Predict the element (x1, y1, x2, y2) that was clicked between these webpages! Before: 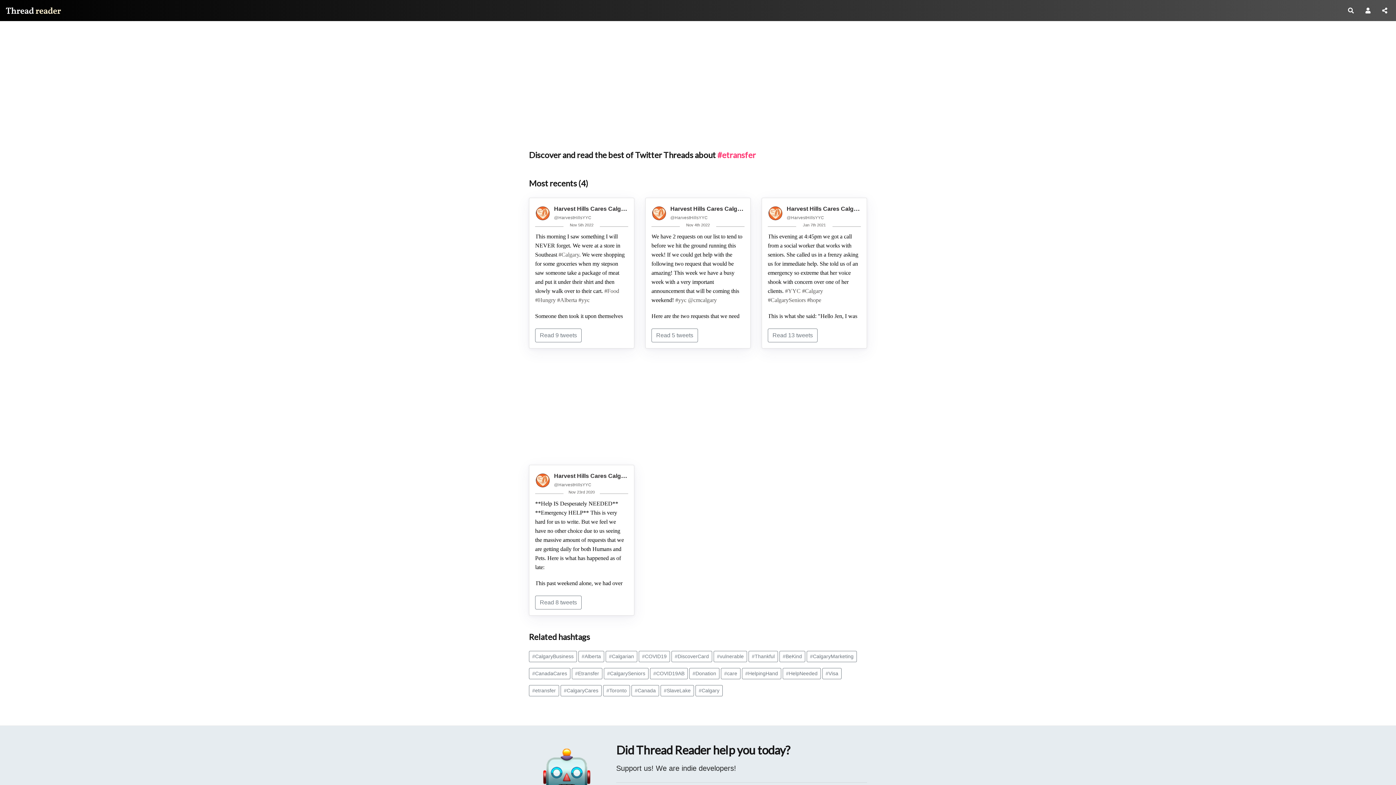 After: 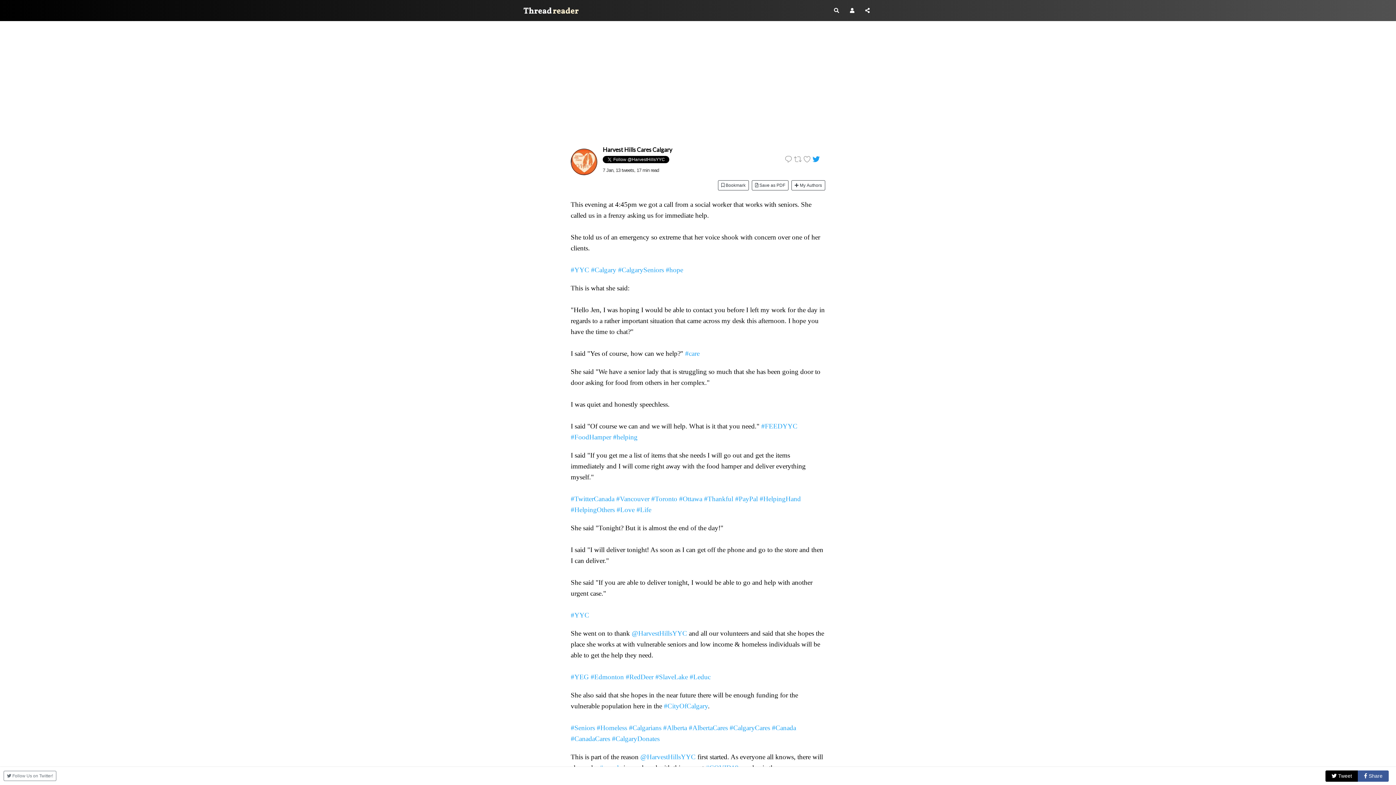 Action: label: #CalgarySeniors bbox: (767, 296, 805, 303)